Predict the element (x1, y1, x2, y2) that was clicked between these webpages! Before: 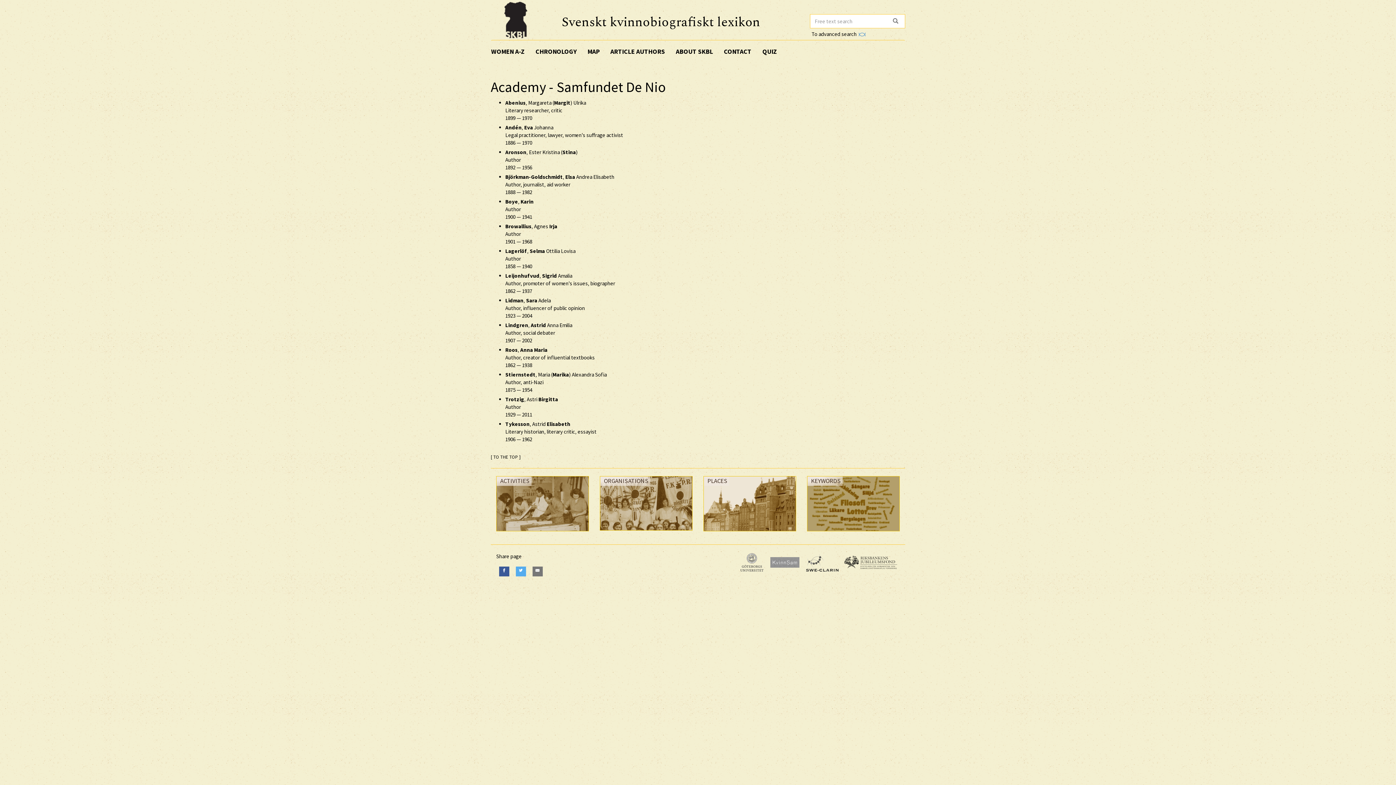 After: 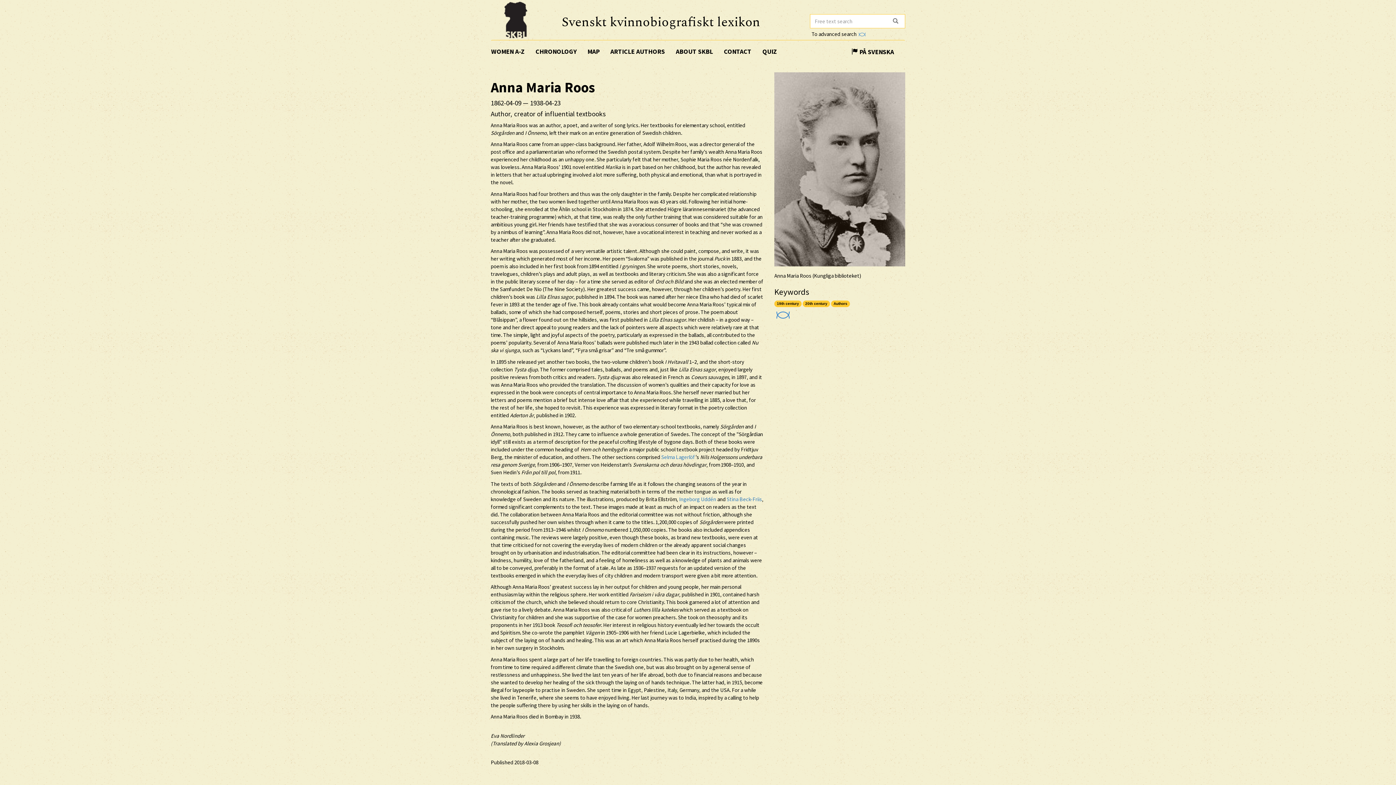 Action: bbox: (505, 346, 594, 368) label: Roos, Anna Maria
Author, creator of influential textbooks
1862 — 1938